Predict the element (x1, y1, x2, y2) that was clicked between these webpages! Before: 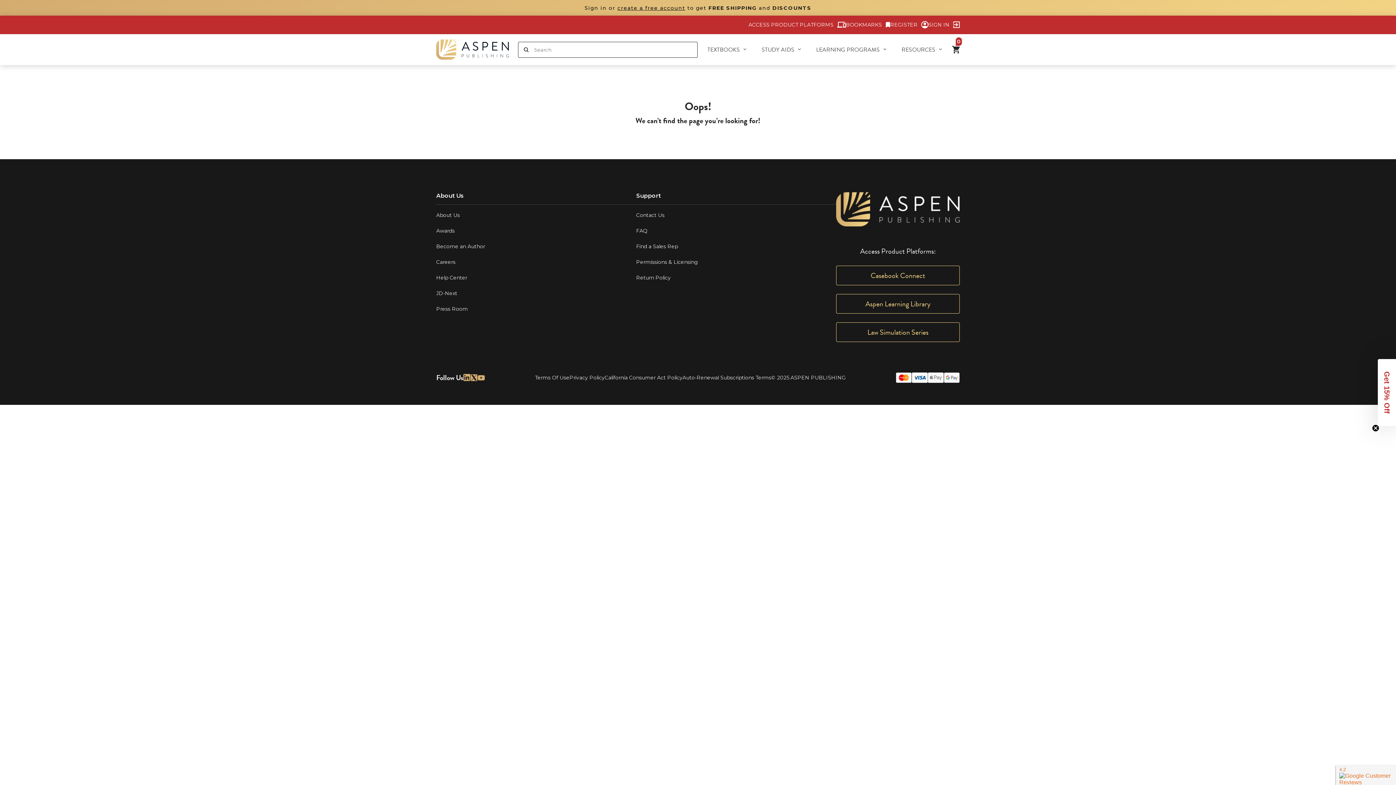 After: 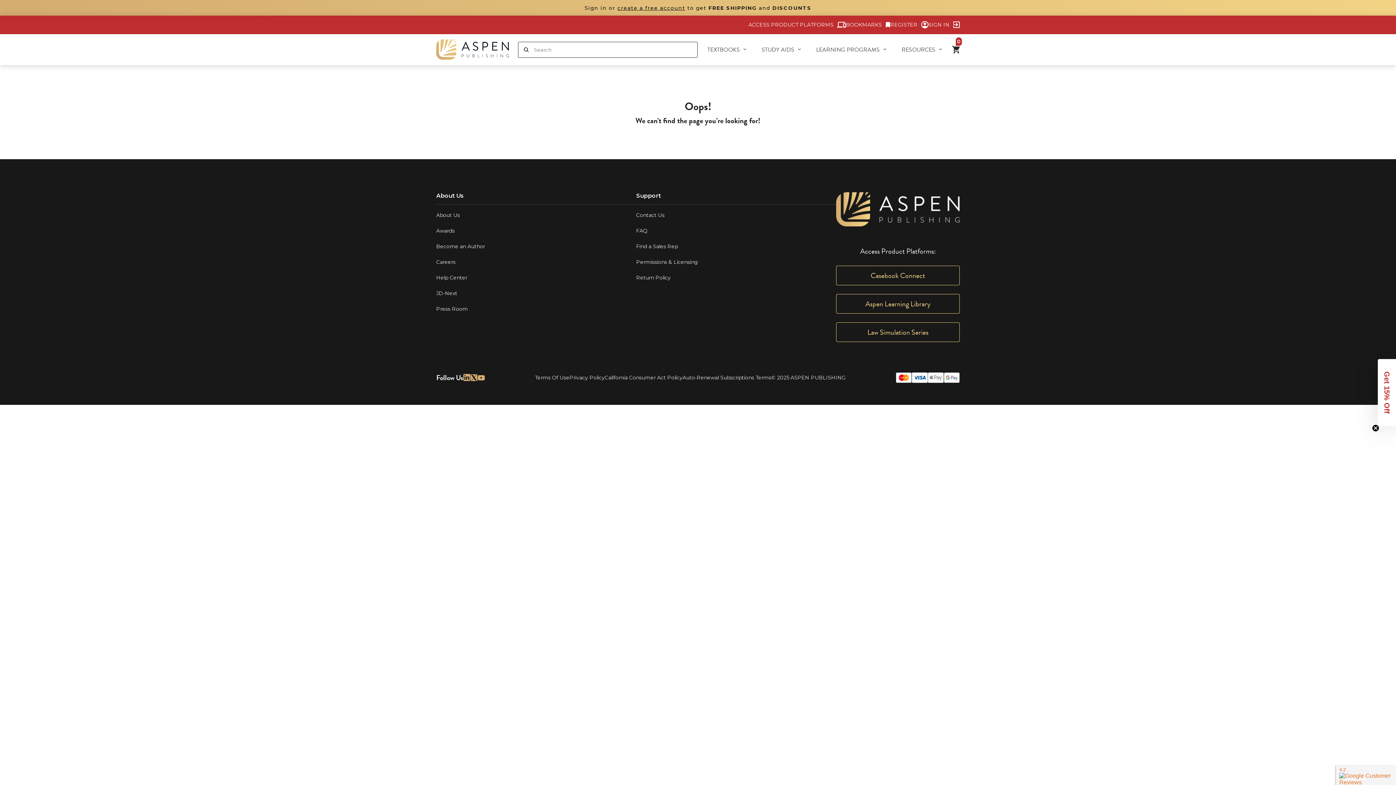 Action: bbox: (636, 212, 664, 218) label: Contact Us